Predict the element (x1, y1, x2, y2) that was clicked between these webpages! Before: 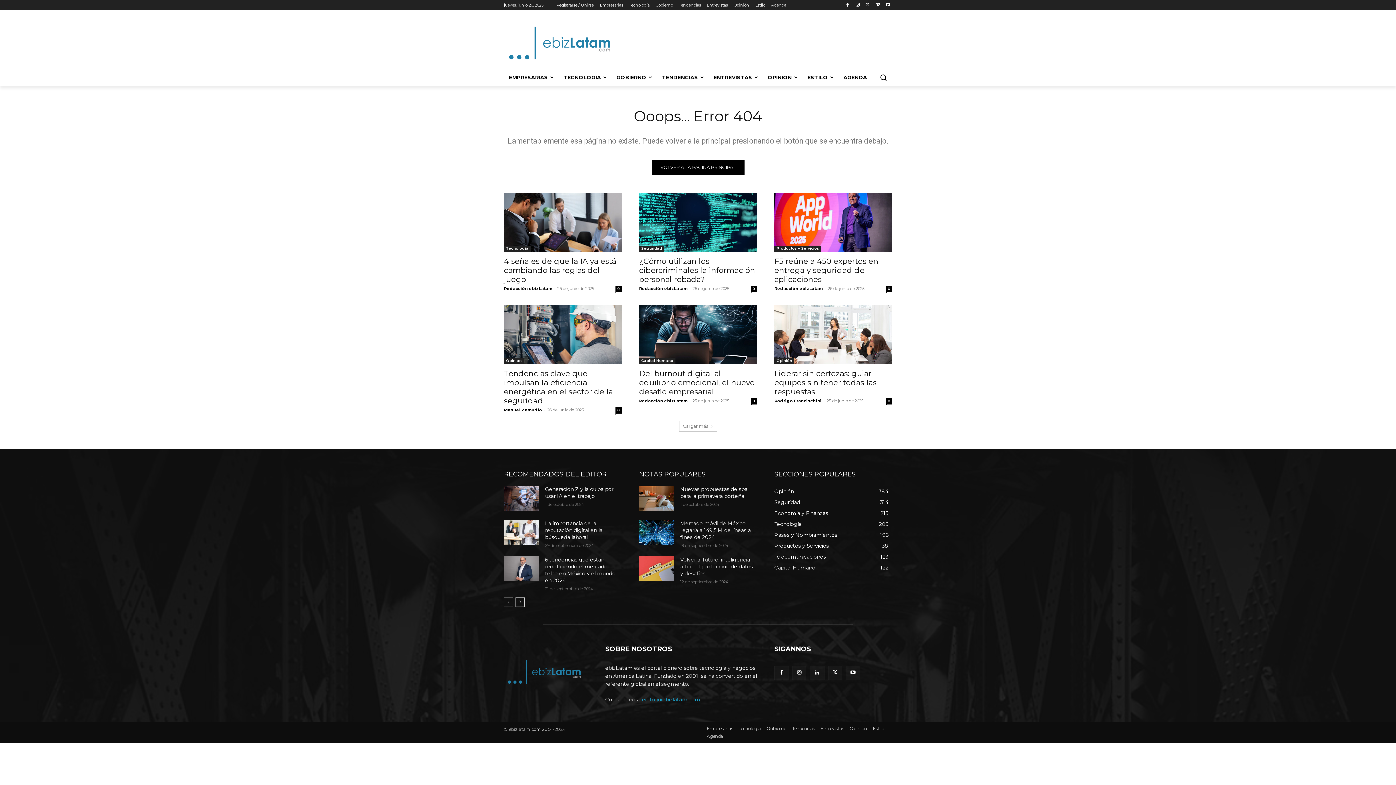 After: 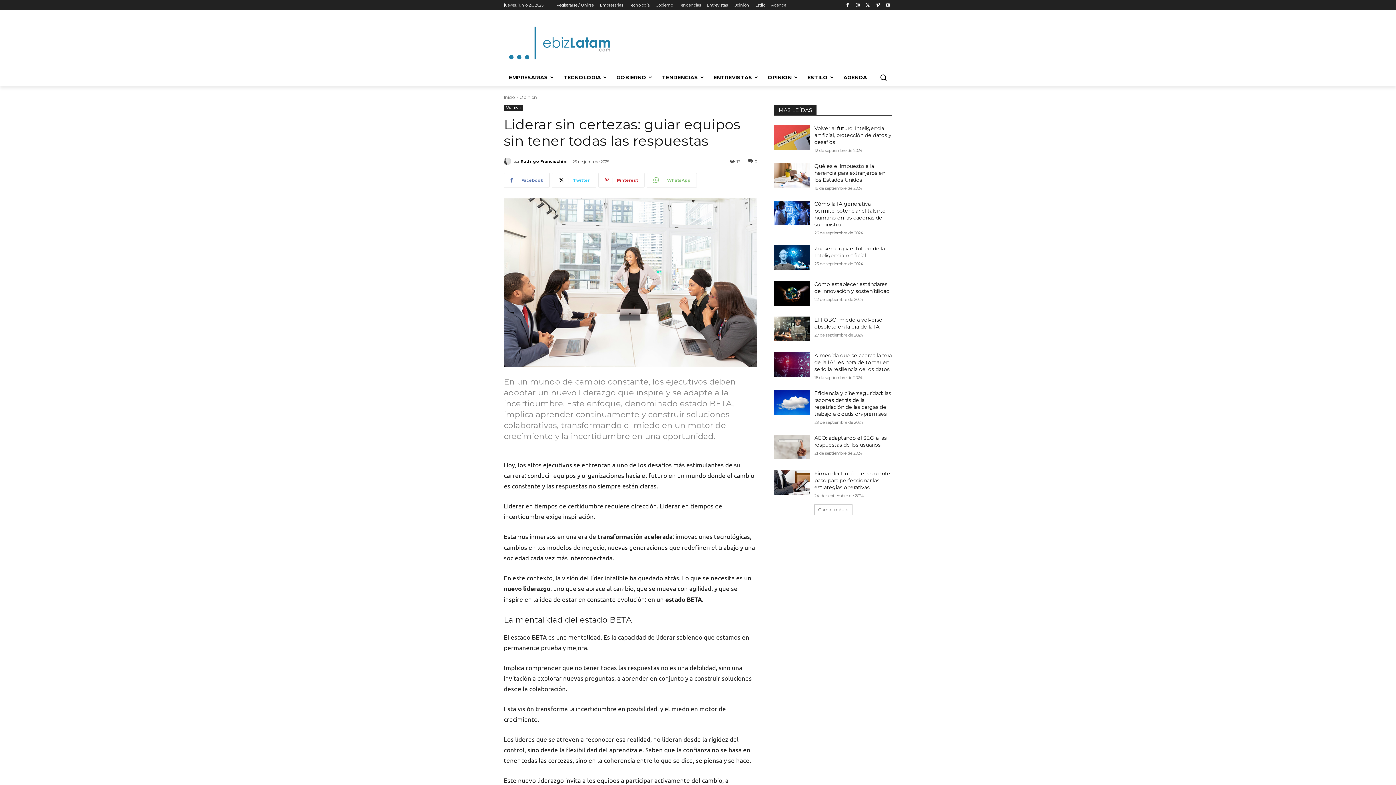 Action: bbox: (774, 305, 892, 364)